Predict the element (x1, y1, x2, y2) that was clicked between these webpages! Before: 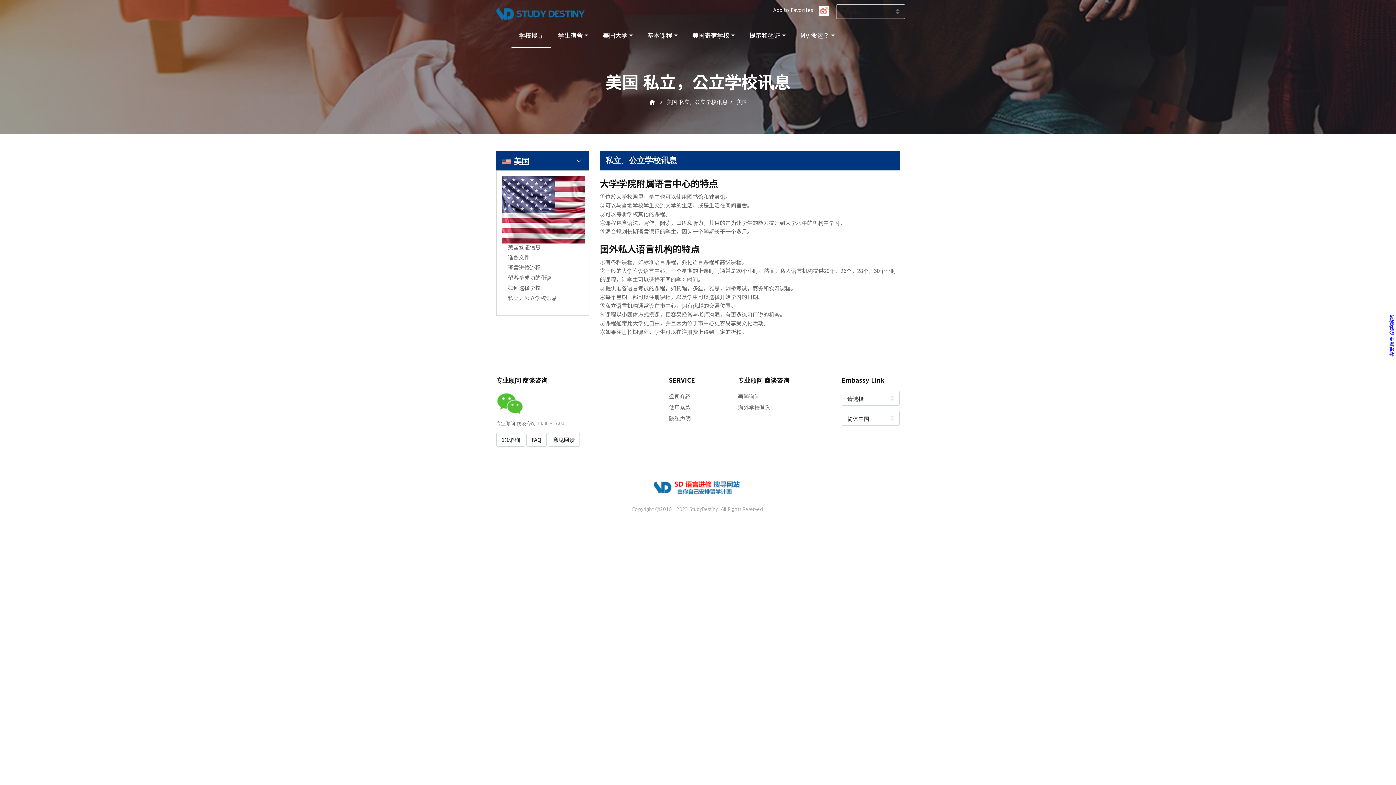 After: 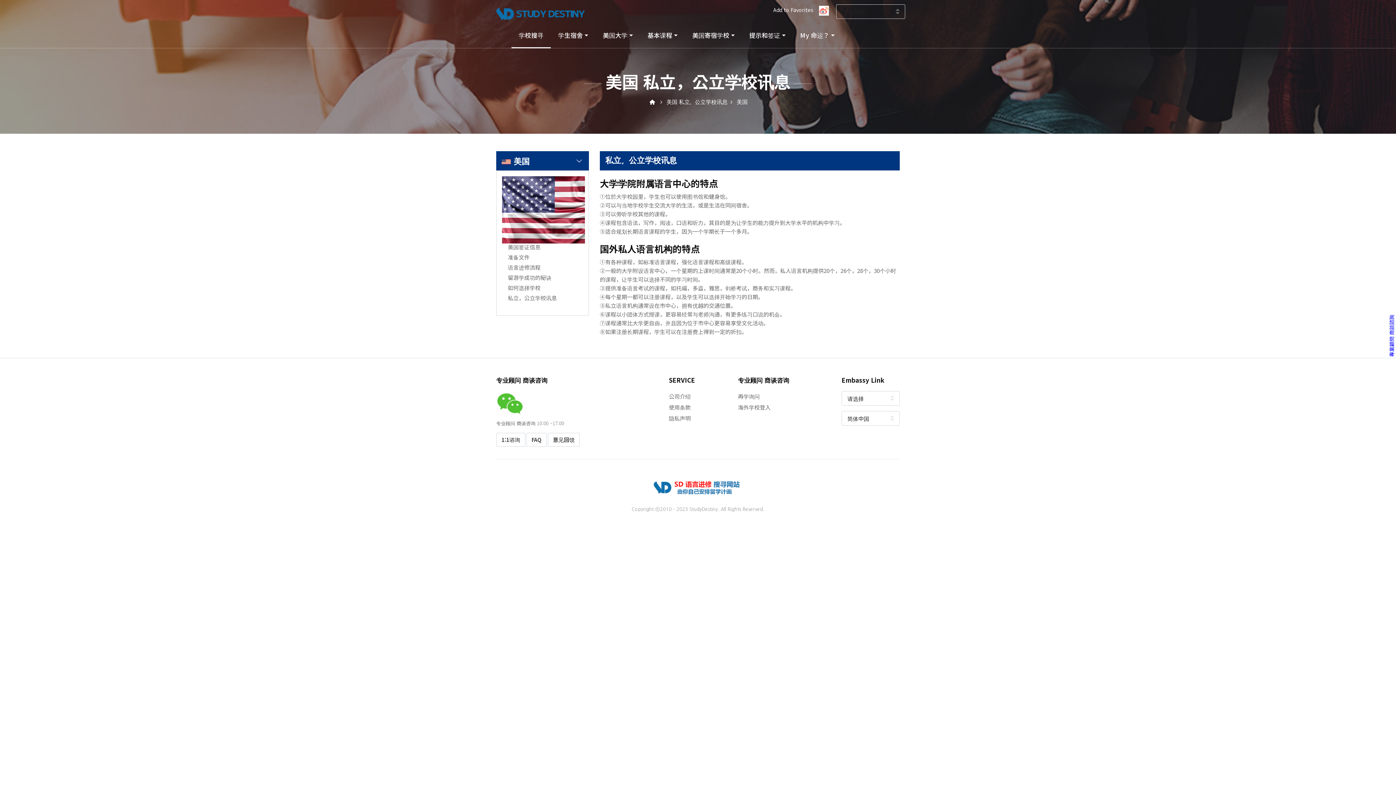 Action: bbox: (496, 399, 524, 406)